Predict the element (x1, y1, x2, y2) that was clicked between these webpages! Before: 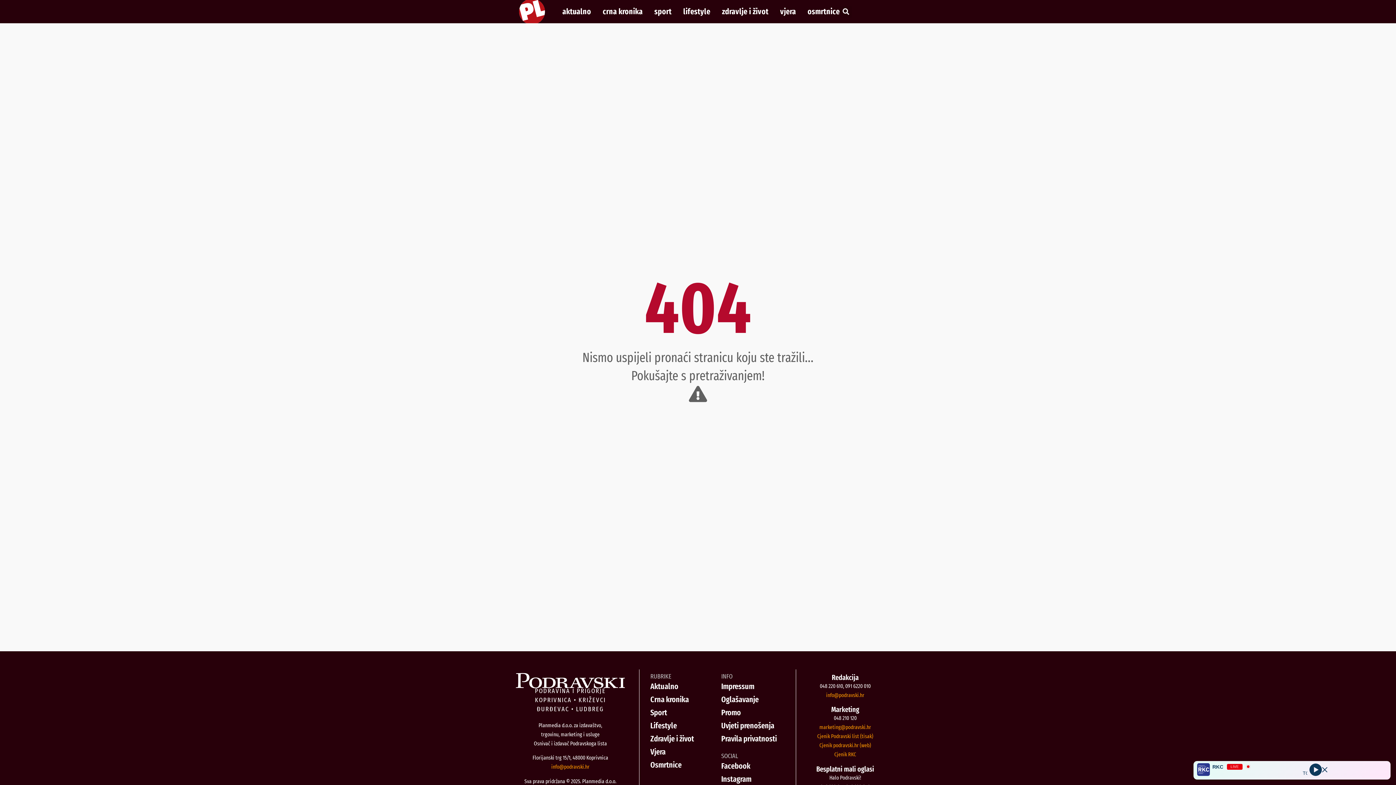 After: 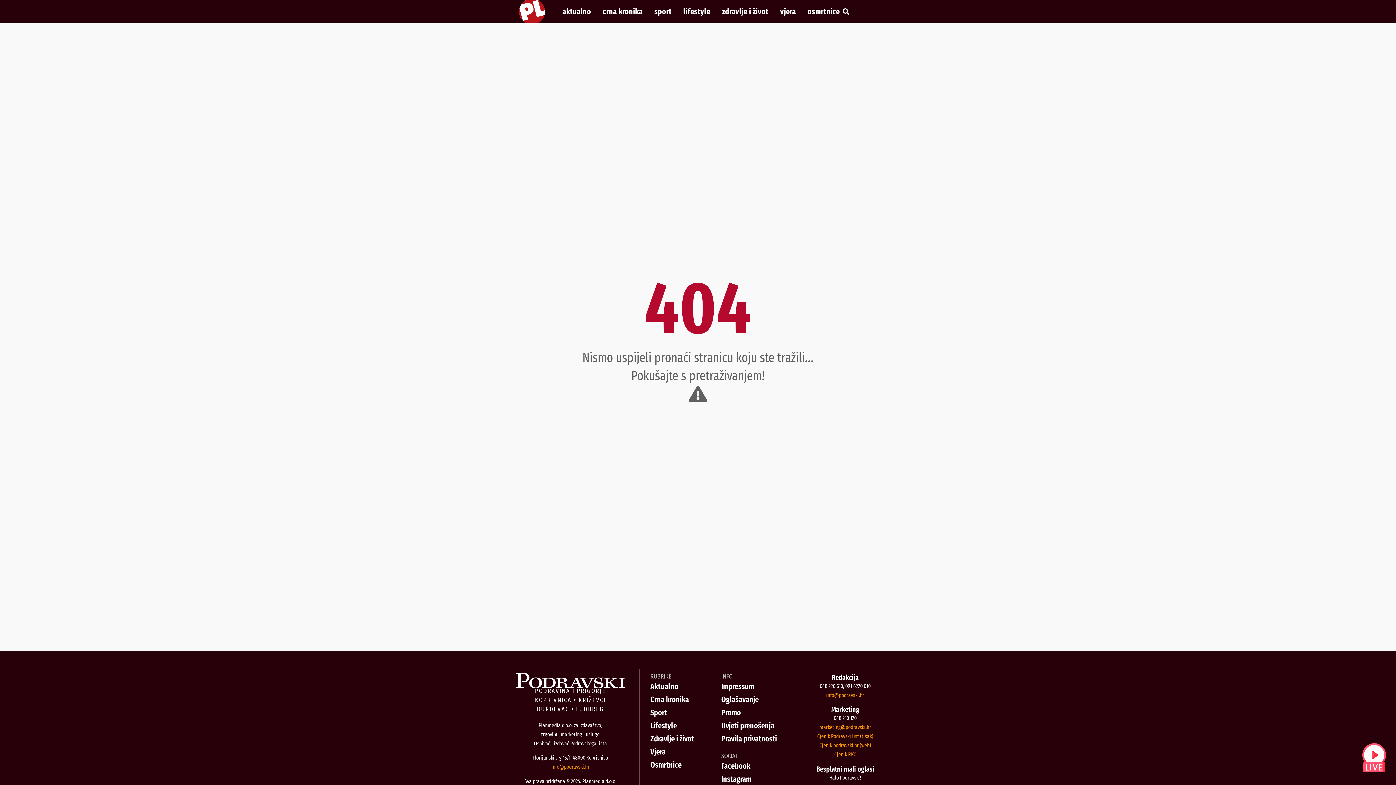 Action: bbox: (1363, 765, 1372, 774) label: Minimize Player